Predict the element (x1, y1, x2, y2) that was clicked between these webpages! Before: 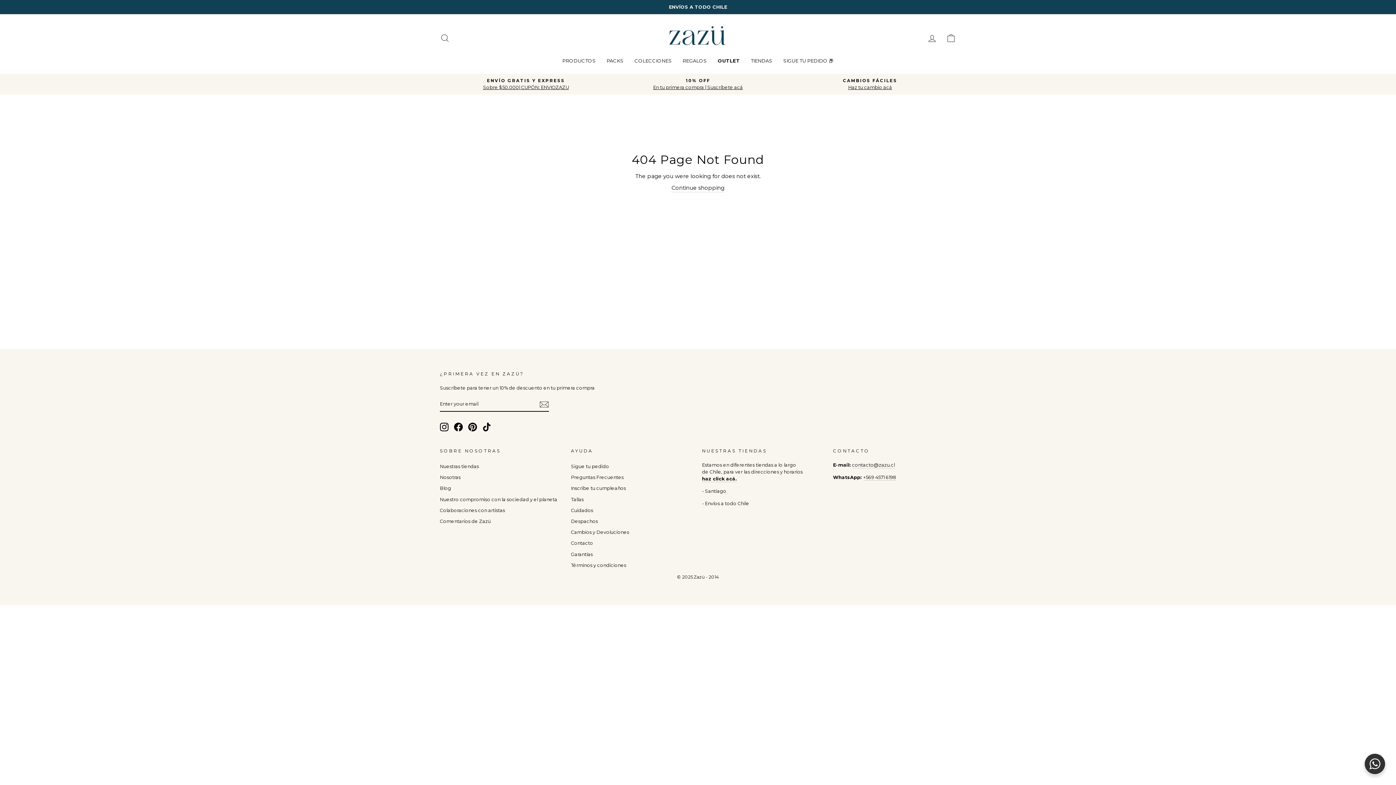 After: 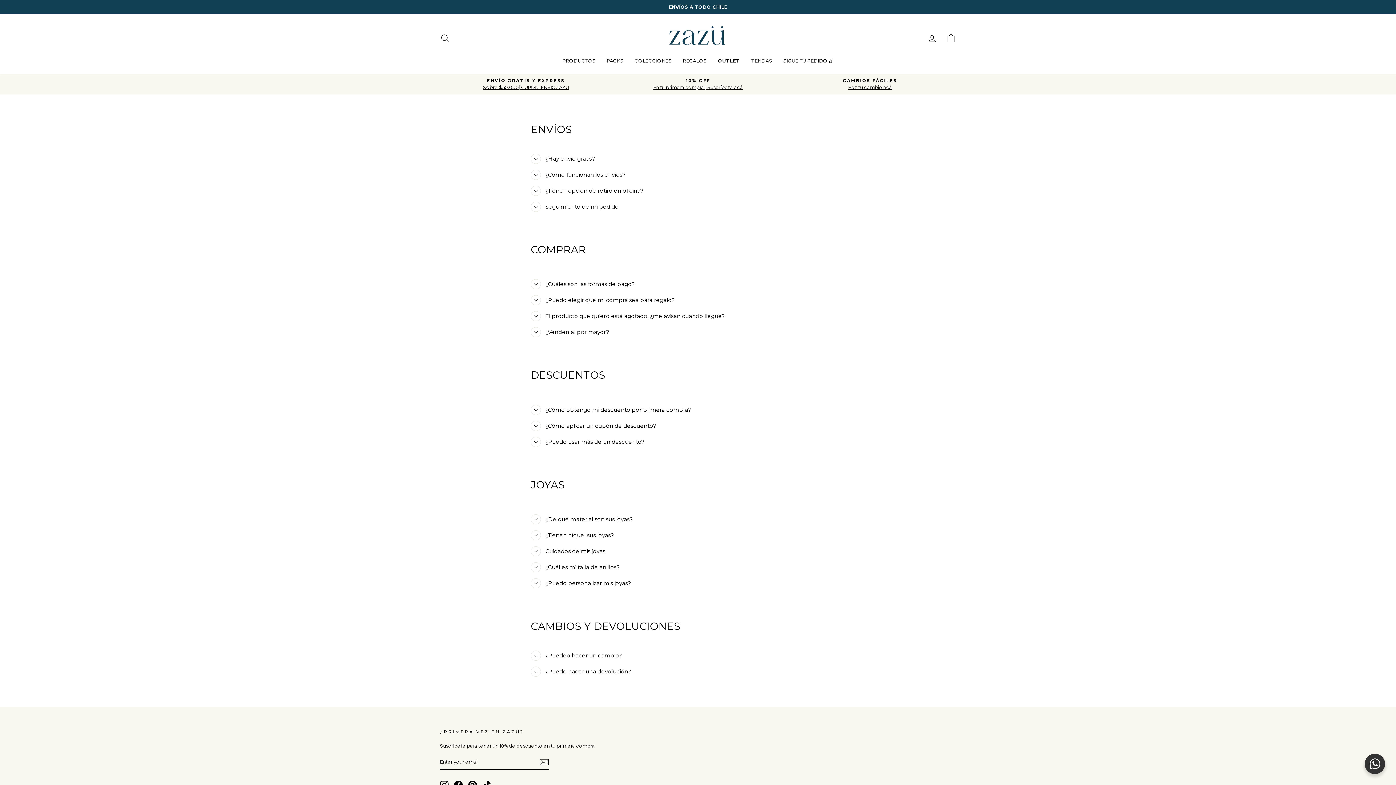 Action: label: Preguntas Frecuentes bbox: (571, 472, 623, 482)